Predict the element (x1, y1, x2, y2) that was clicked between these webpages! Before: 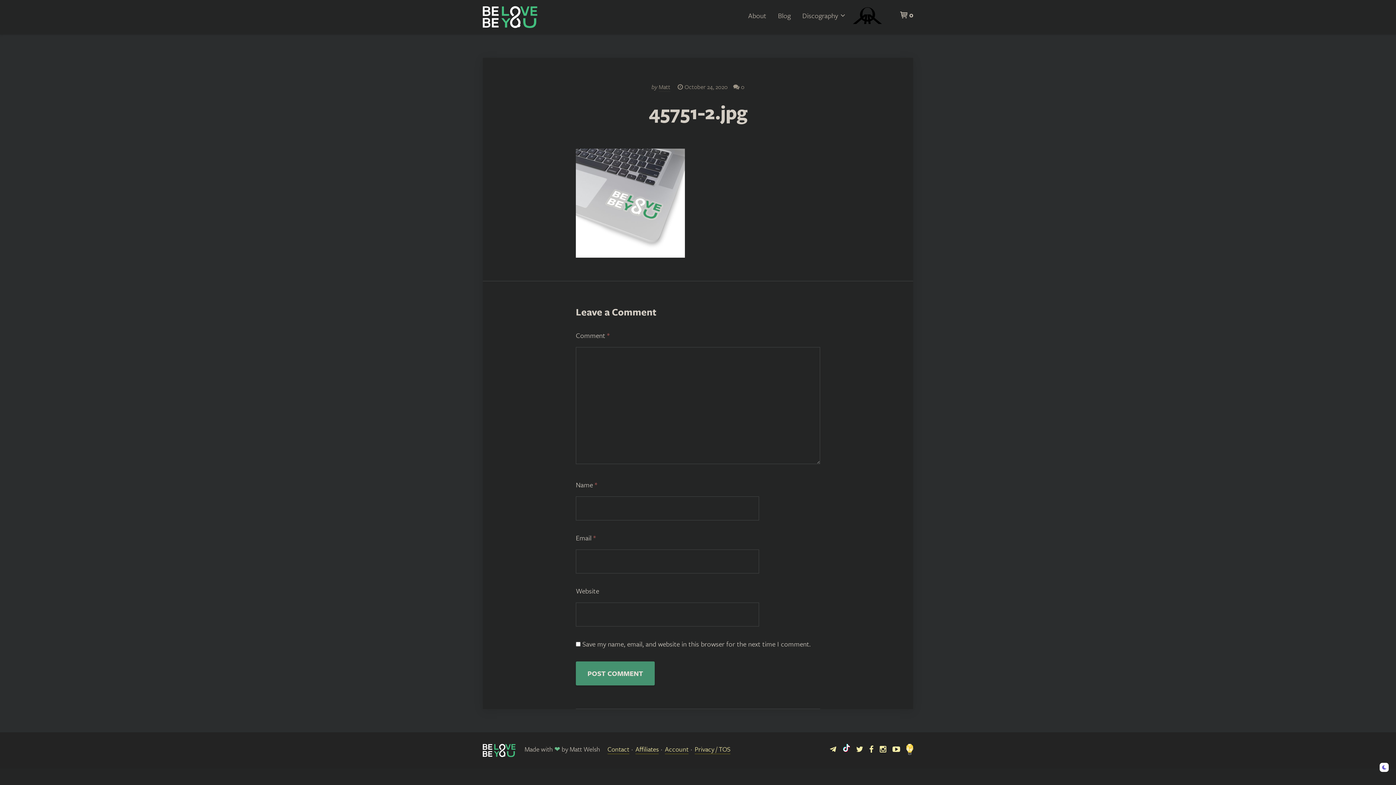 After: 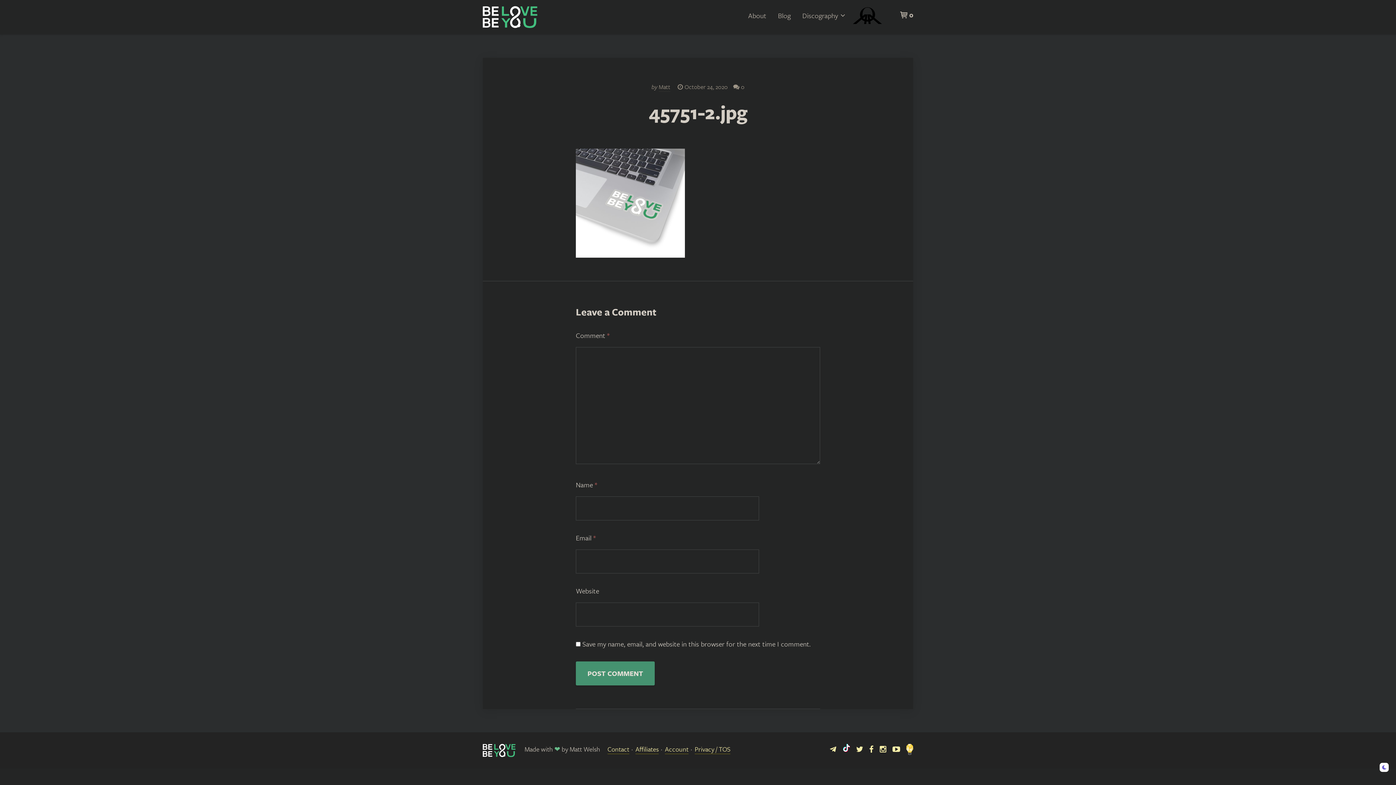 Action: bbox: (880, 744, 886, 754)